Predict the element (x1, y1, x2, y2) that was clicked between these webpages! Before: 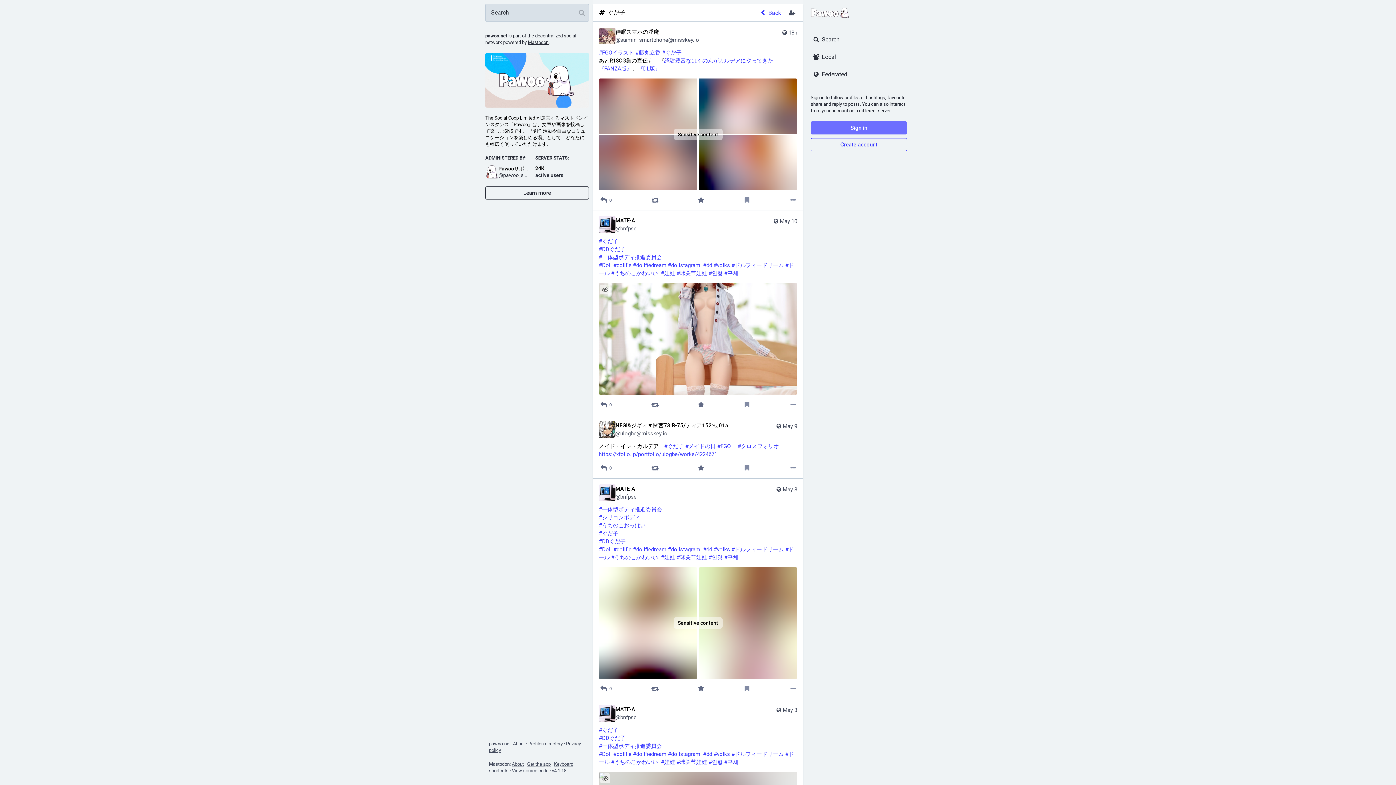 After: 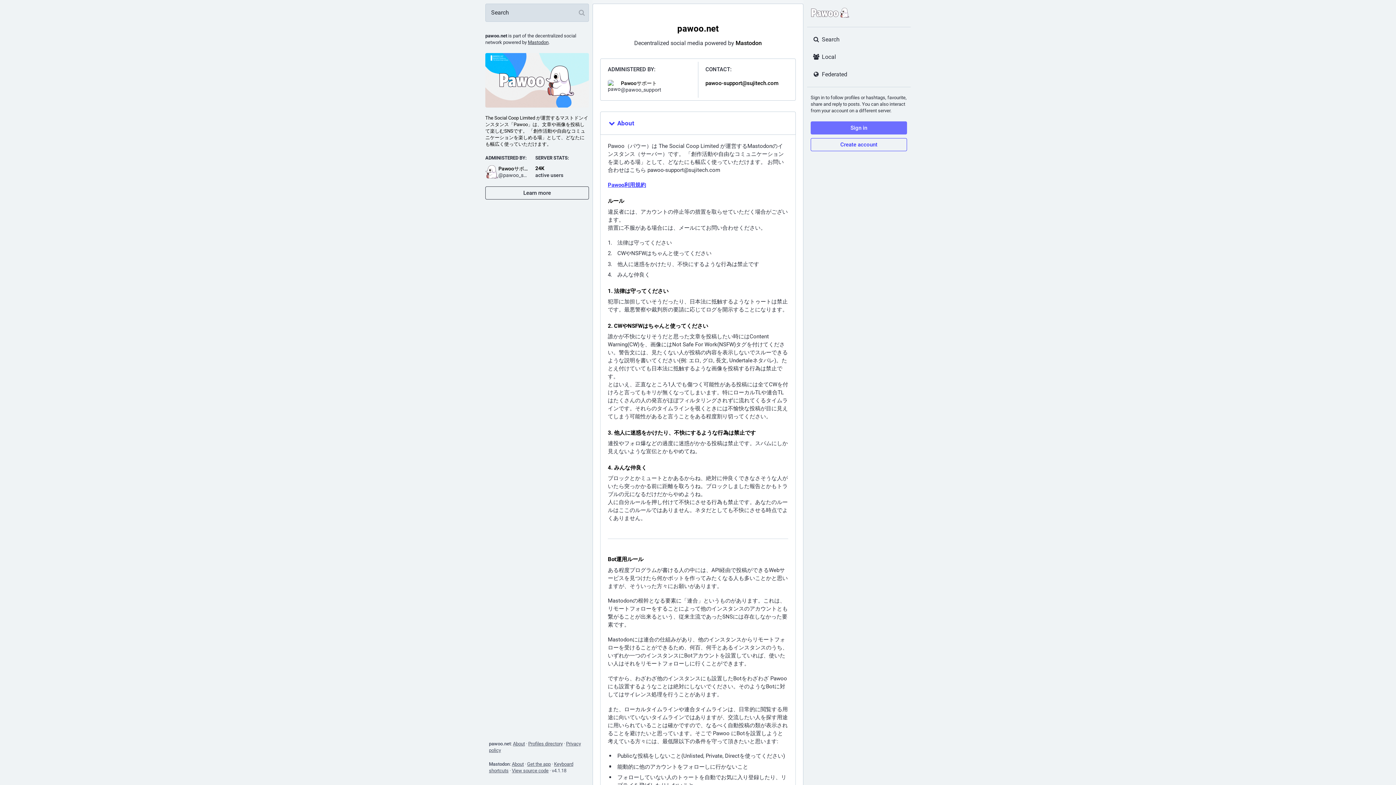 Action: bbox: (807, 3, 910, 23)